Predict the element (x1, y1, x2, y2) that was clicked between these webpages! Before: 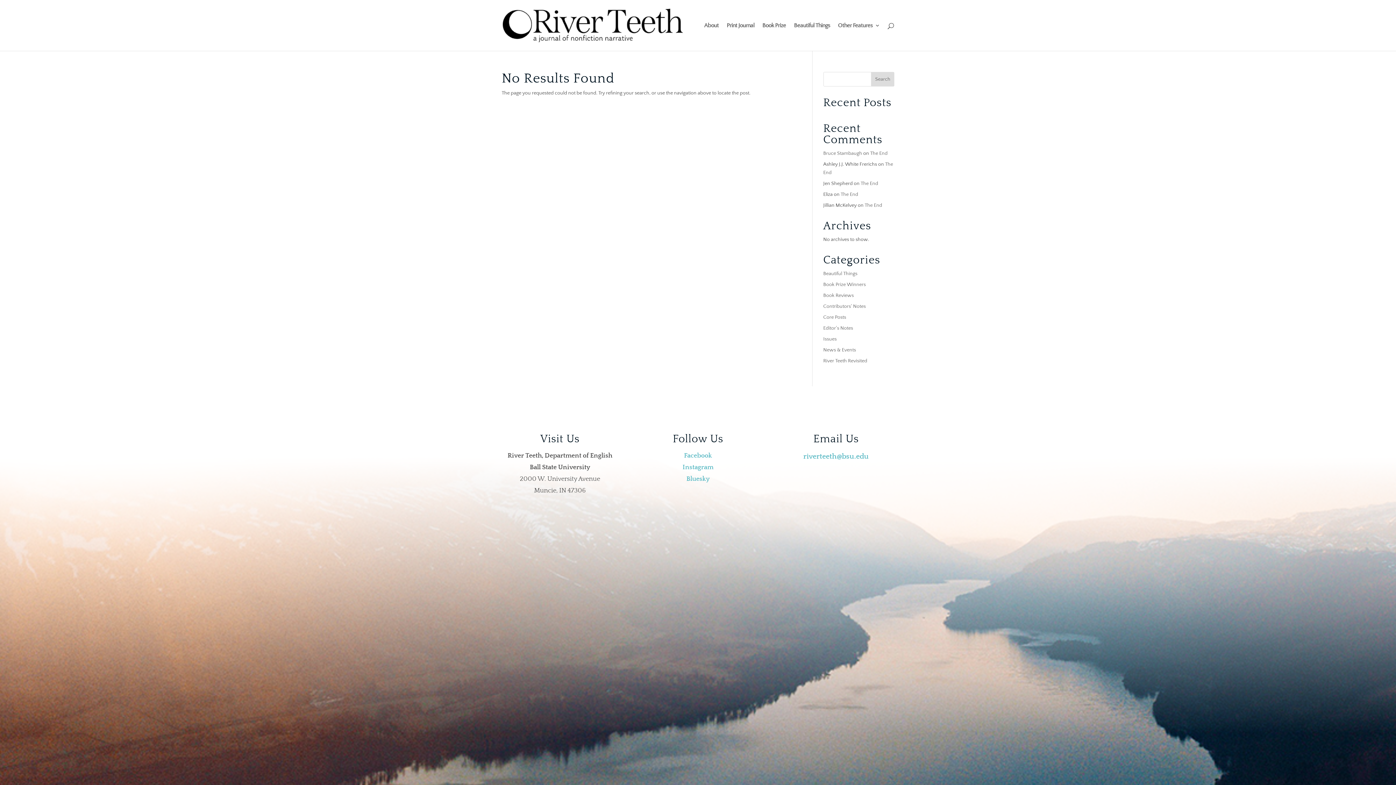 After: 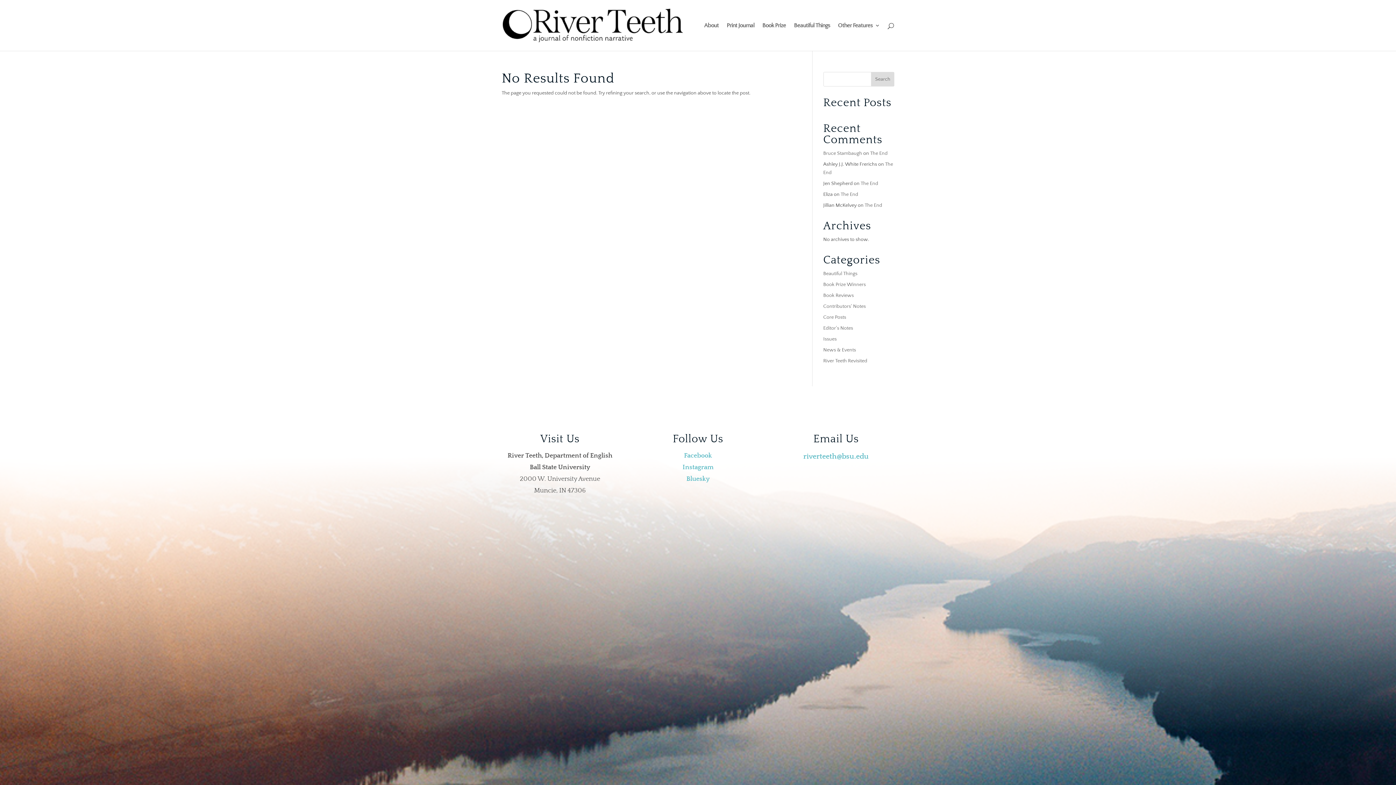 Action: label: Editor's Notes bbox: (823, 325, 853, 331)